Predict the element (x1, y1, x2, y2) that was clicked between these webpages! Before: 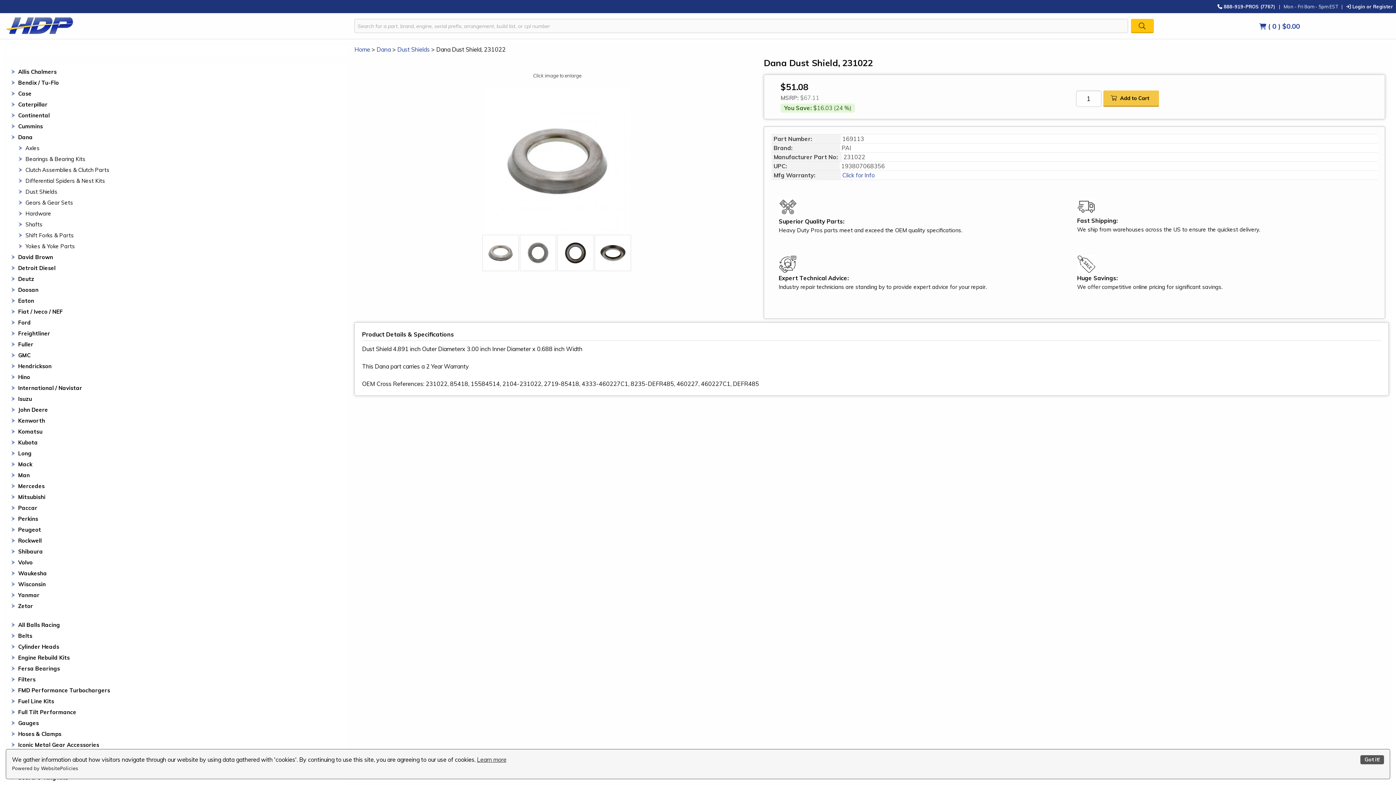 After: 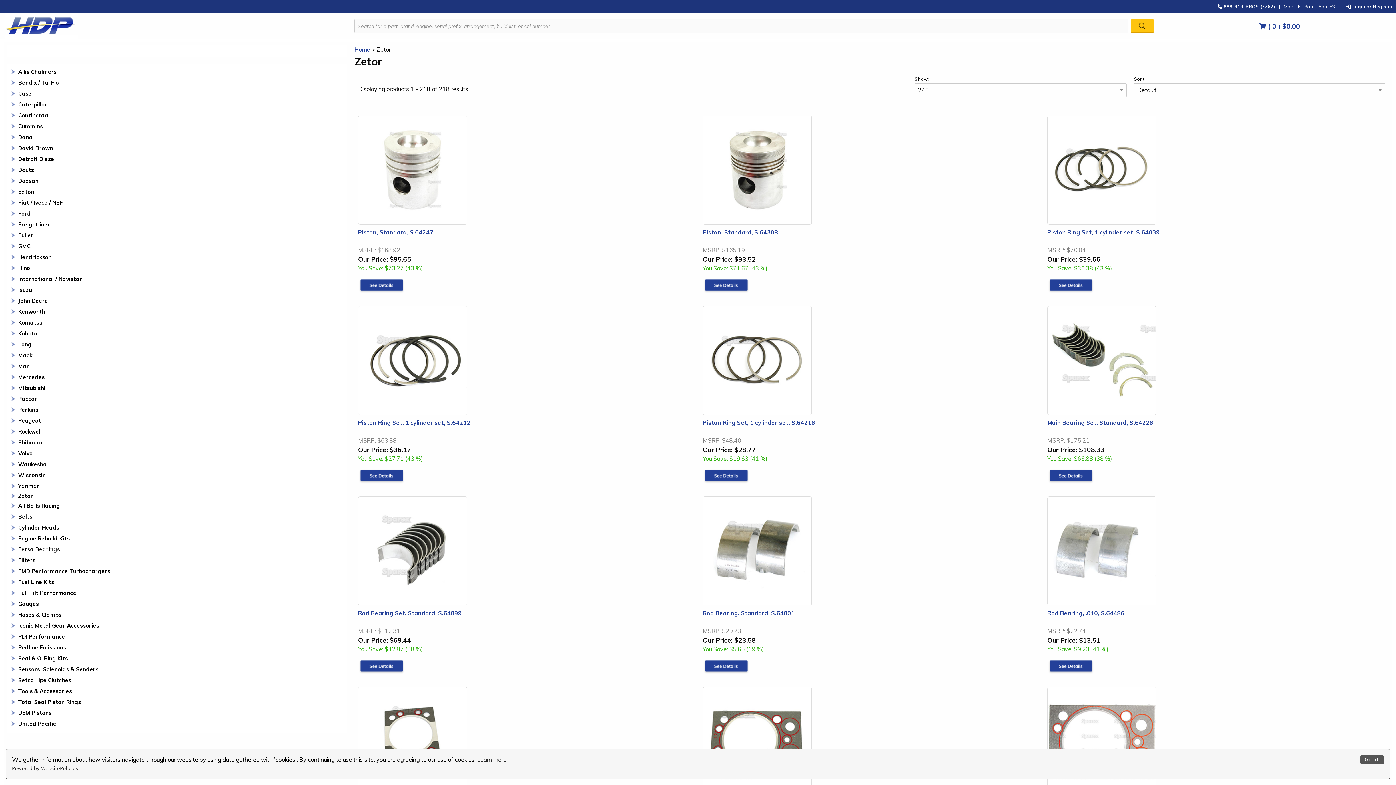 Action: bbox: (10, 601, 343, 620) label: Zetor